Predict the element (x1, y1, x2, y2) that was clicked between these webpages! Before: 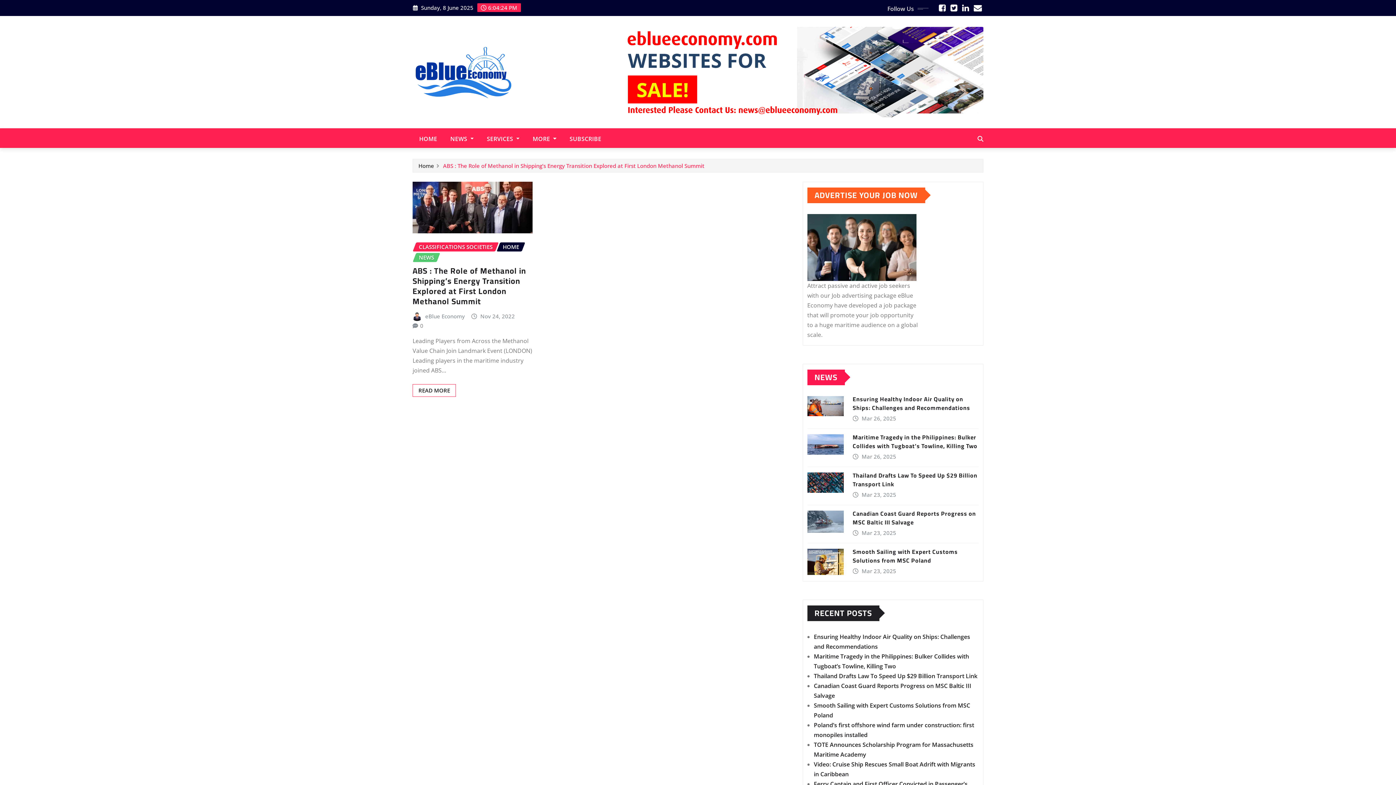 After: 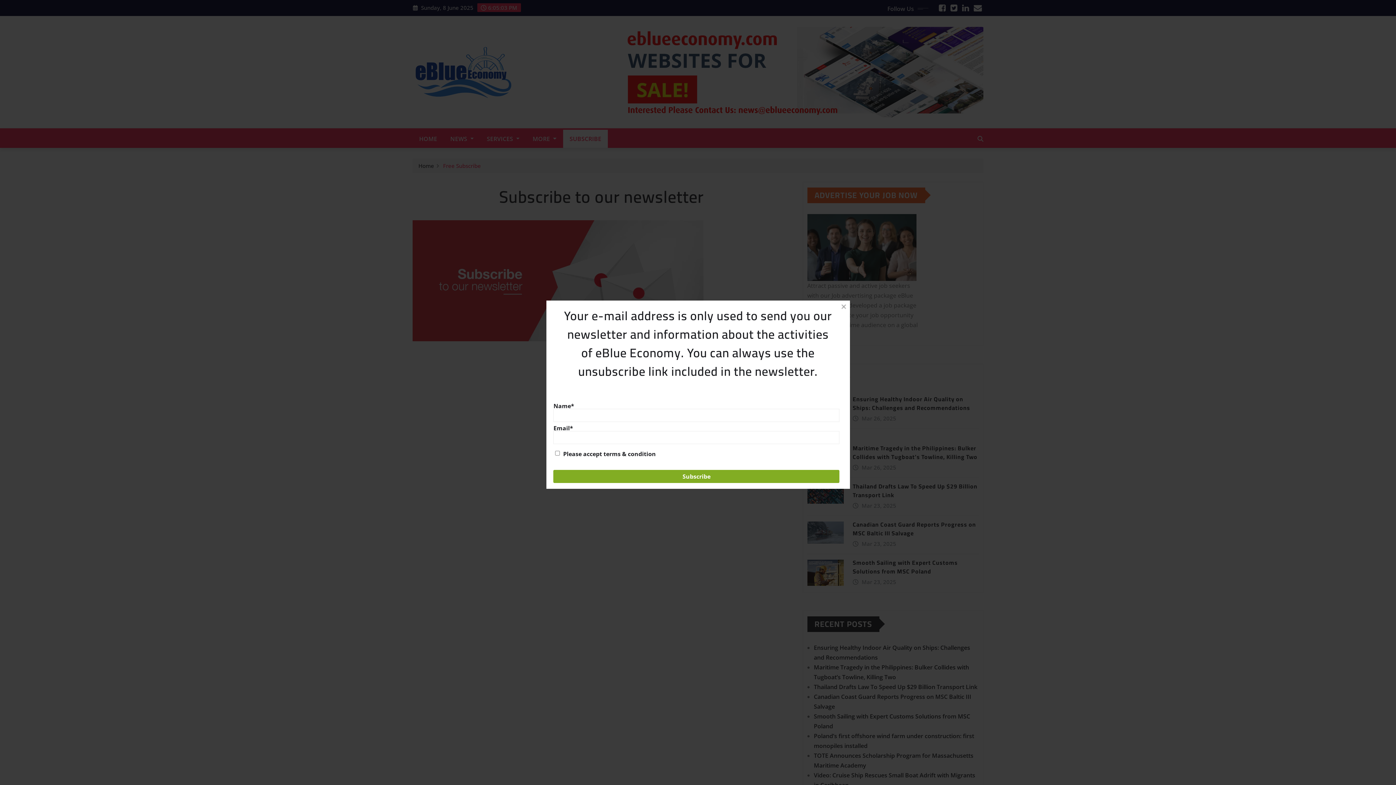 Action: bbox: (563, 129, 608, 147) label: SUBSCRIBE